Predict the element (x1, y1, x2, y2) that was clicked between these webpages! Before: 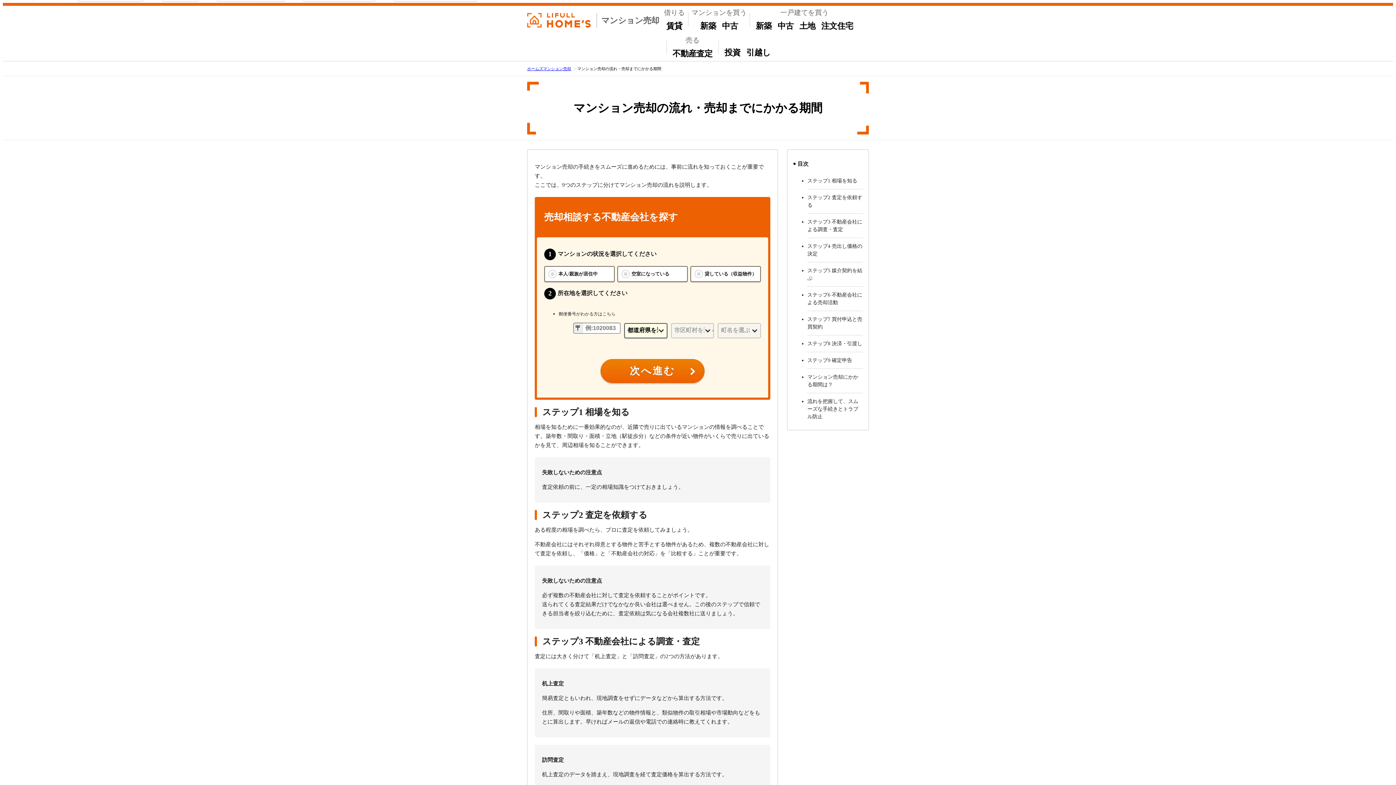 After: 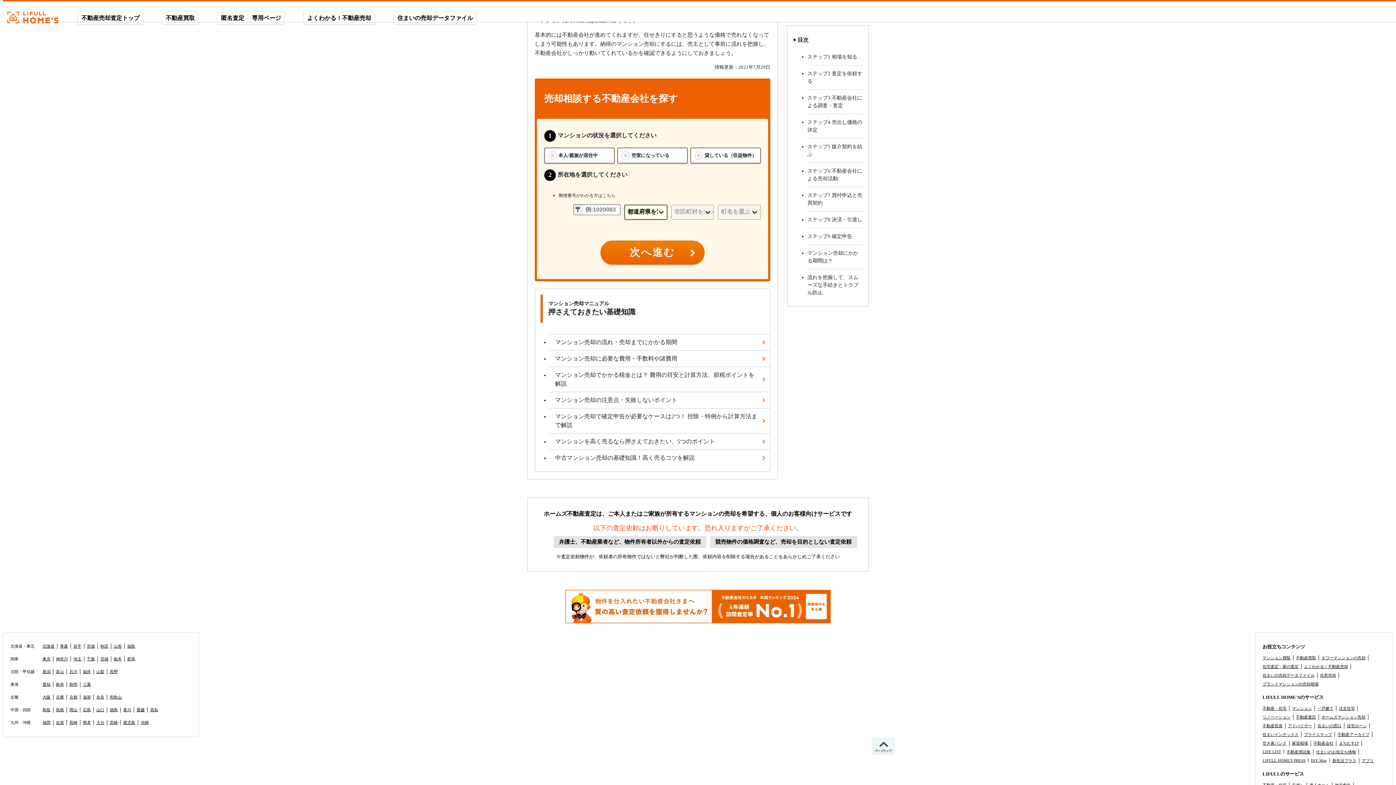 Action: bbox: (807, 393, 863, 425) label: 流れを把握して、スムーズな手続きとトラブル防止